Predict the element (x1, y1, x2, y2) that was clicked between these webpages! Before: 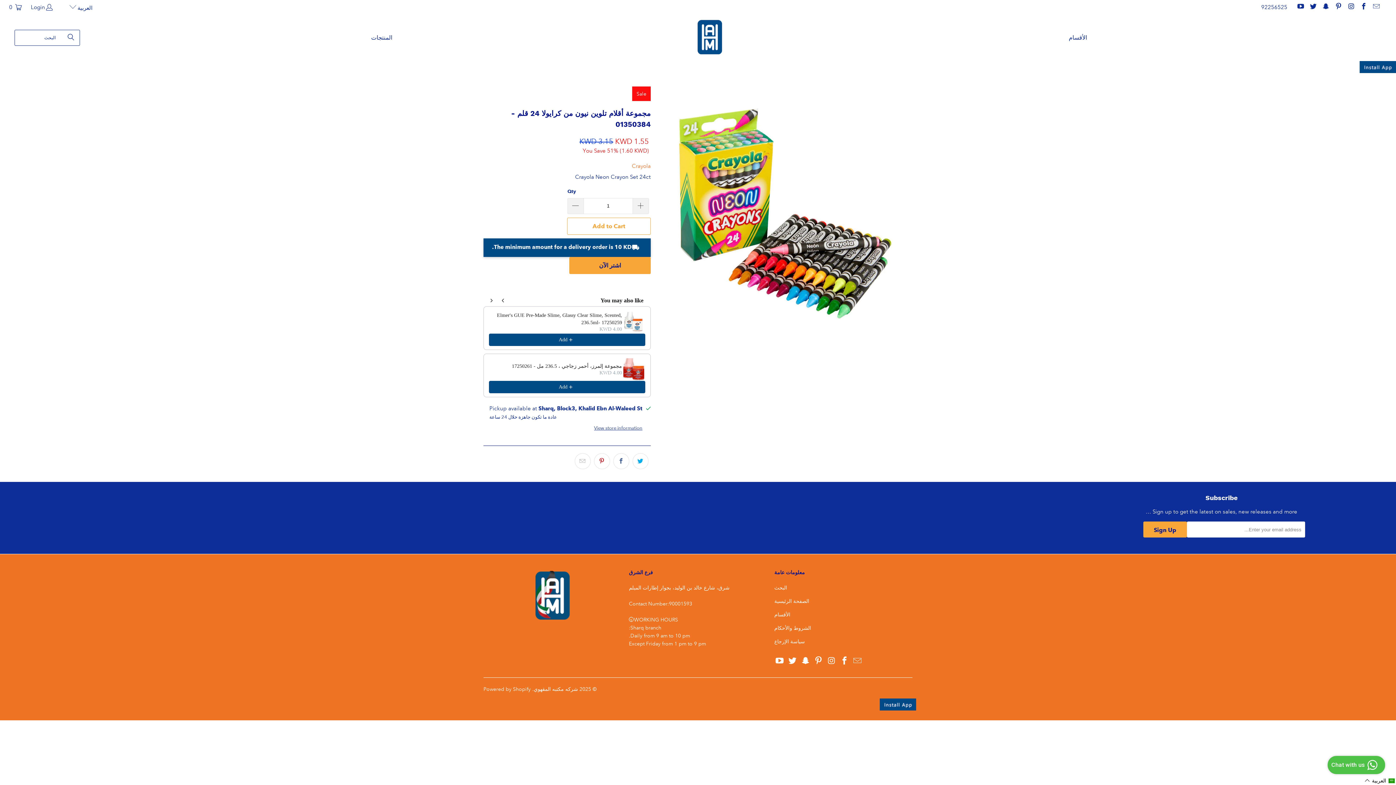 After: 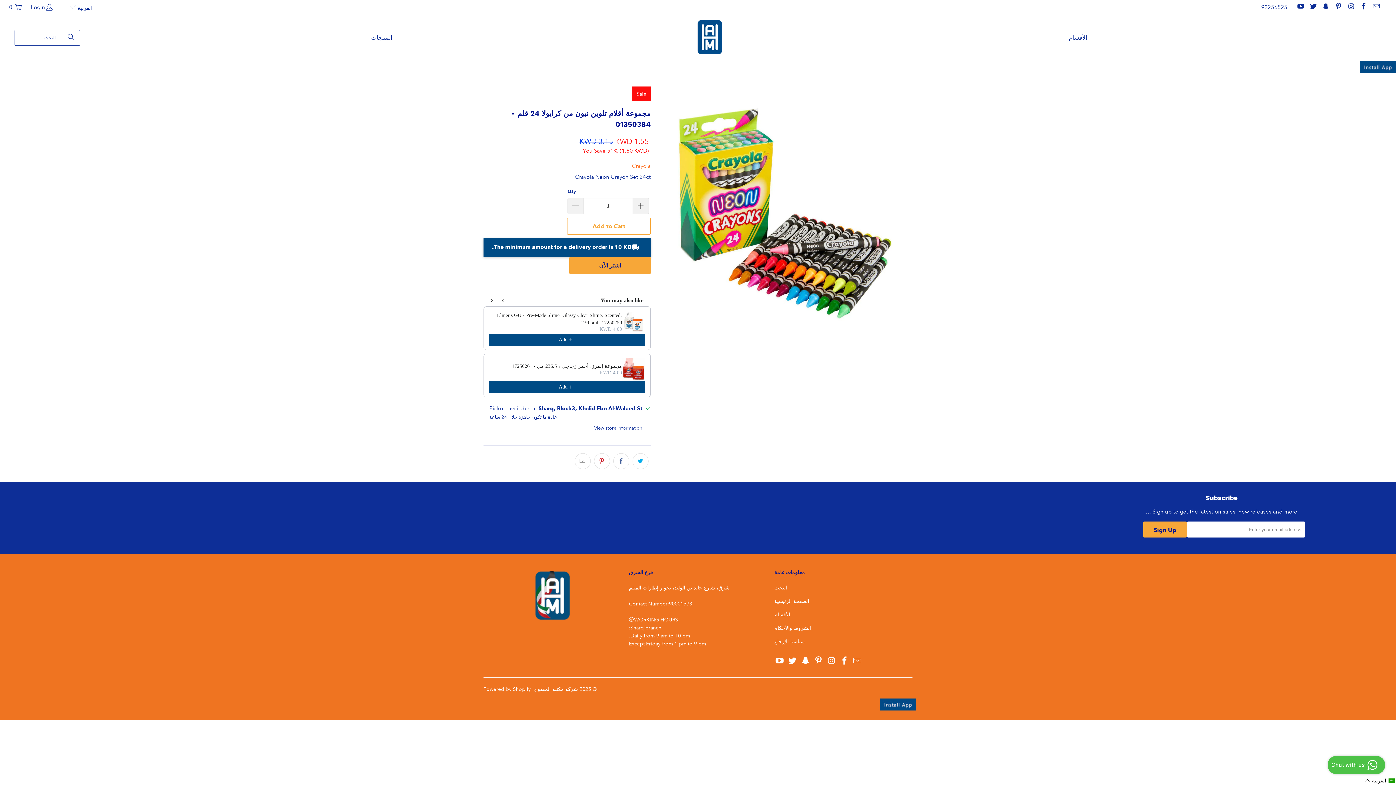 Action: bbox: (489, 311, 622, 326) label: Elmer's GUE Pre-Made Slime, Glassy Clear Slime, Scented, 236.5ml- 17250259